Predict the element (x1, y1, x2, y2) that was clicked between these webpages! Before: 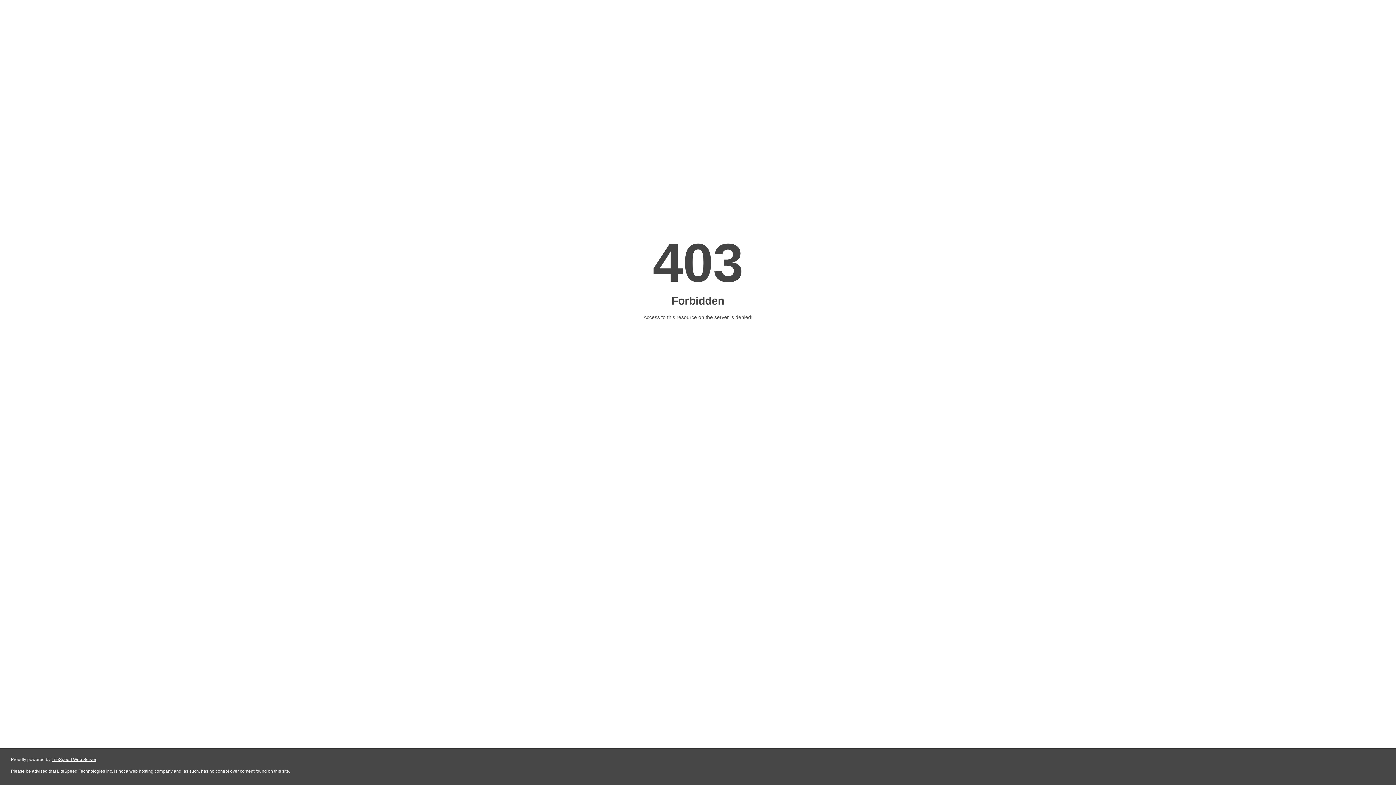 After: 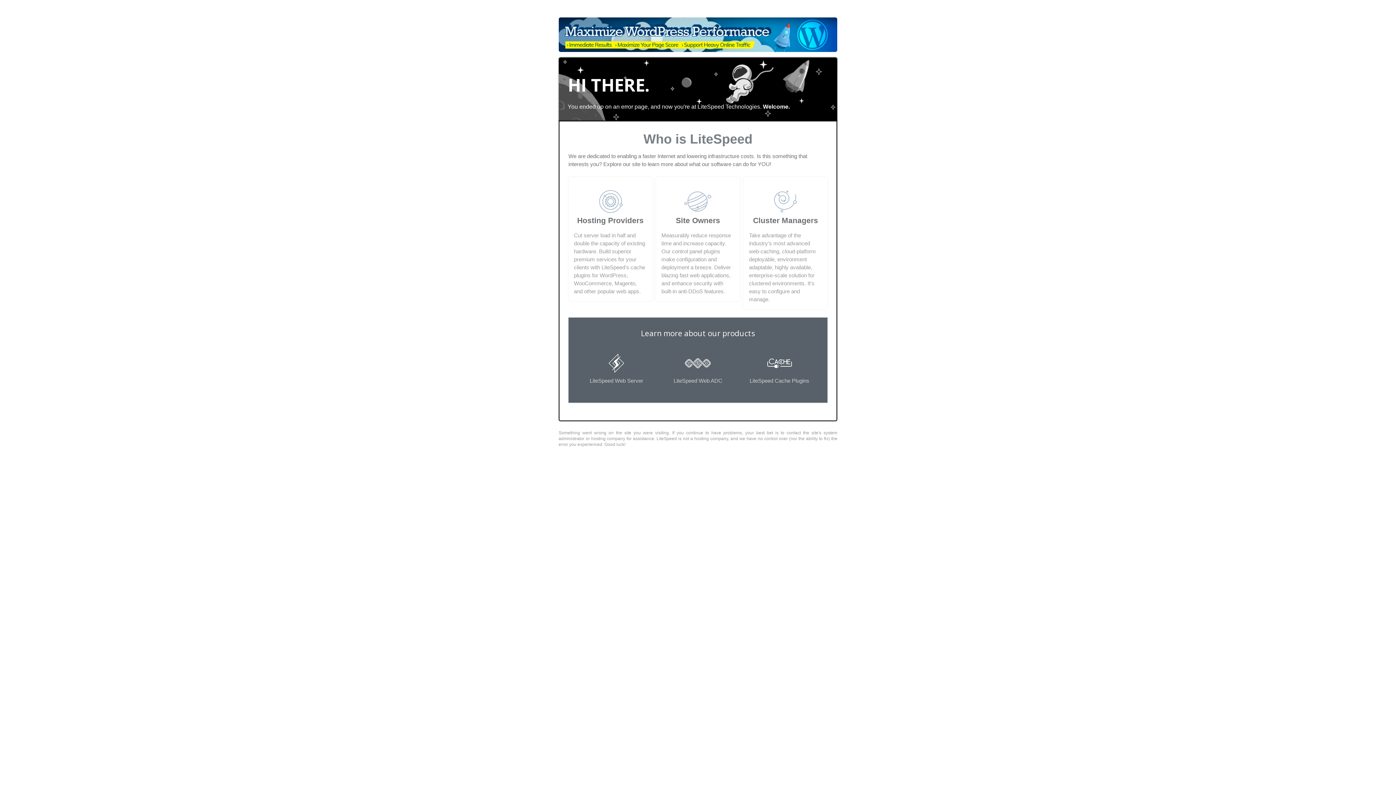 Action: bbox: (51, 757, 96, 762) label: LiteSpeed Web Server